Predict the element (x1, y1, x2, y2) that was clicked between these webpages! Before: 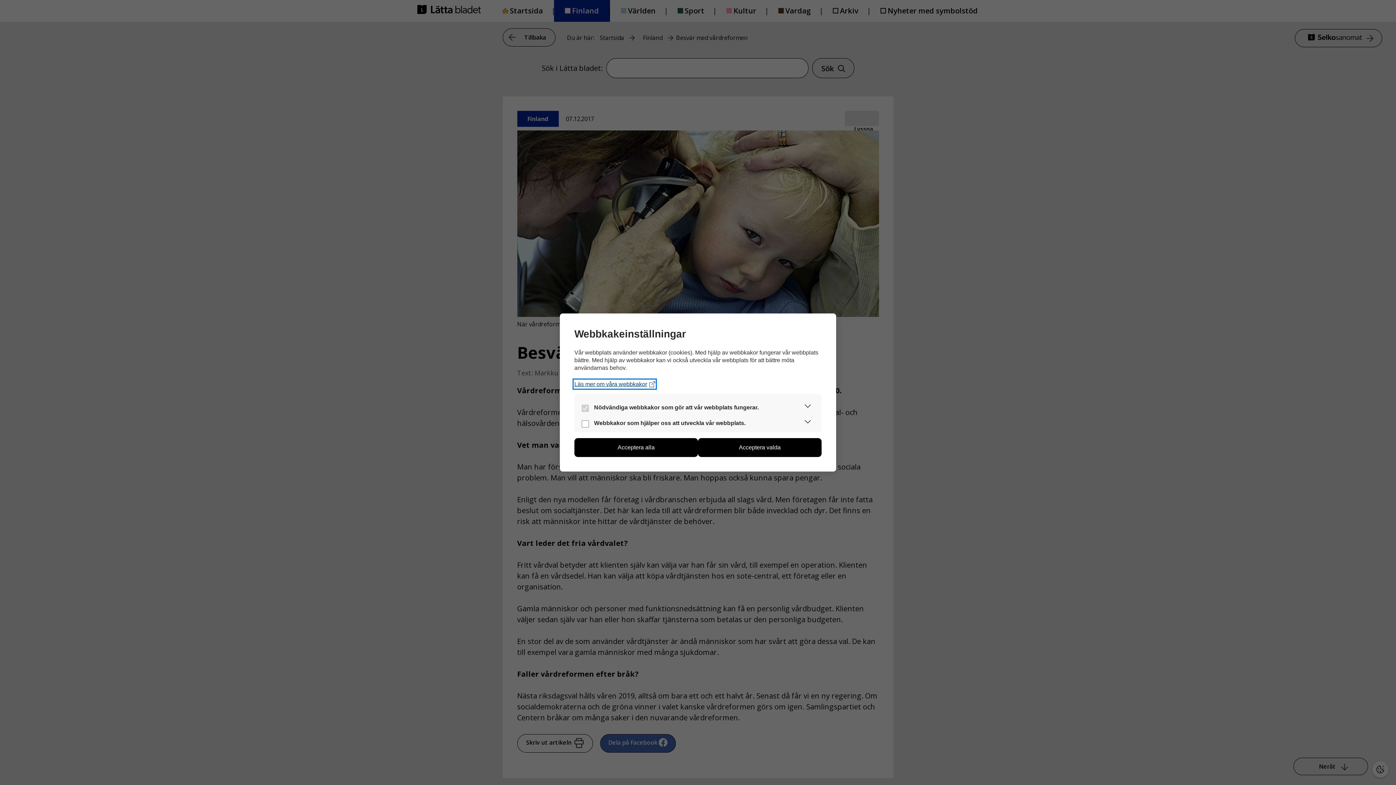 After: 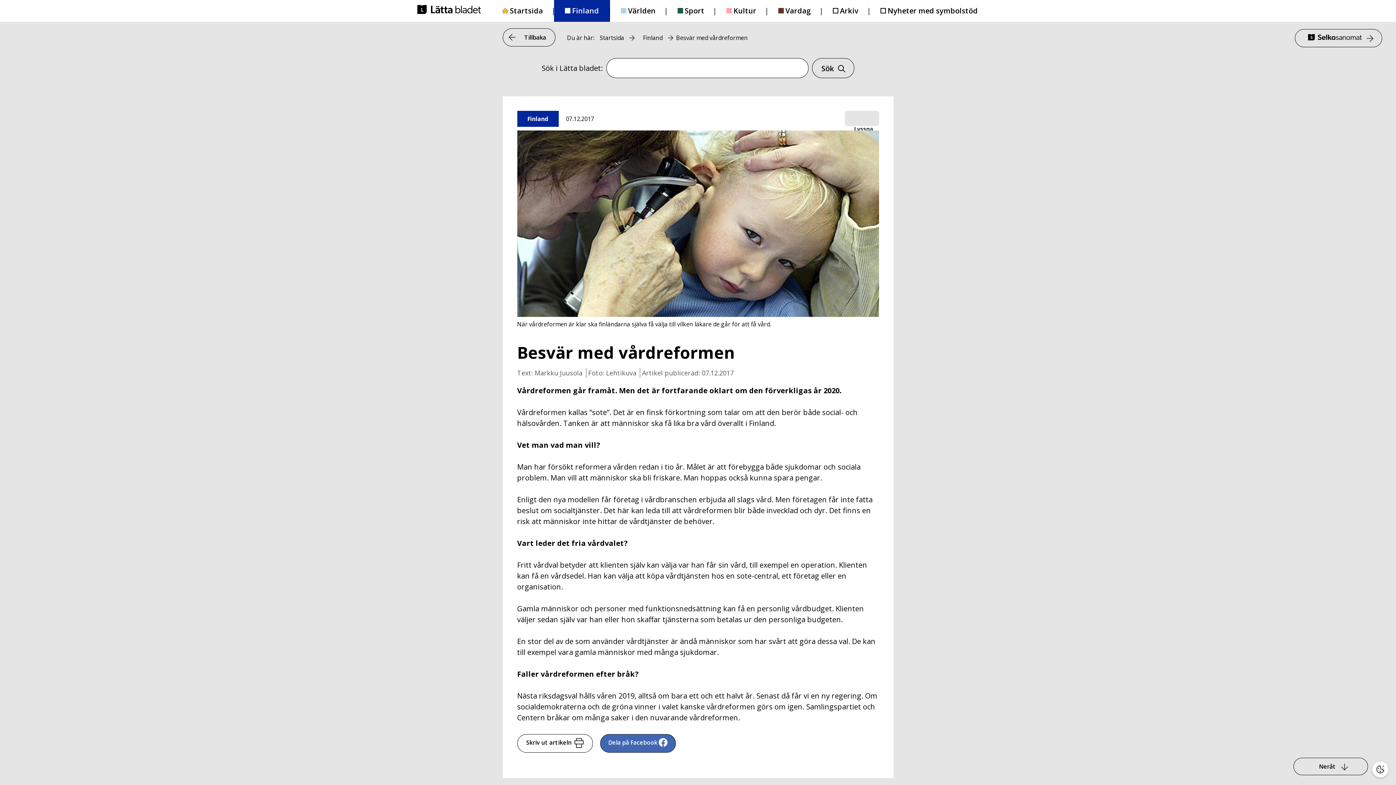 Action: bbox: (698, 438, 821, 457) label: Acceptera valda